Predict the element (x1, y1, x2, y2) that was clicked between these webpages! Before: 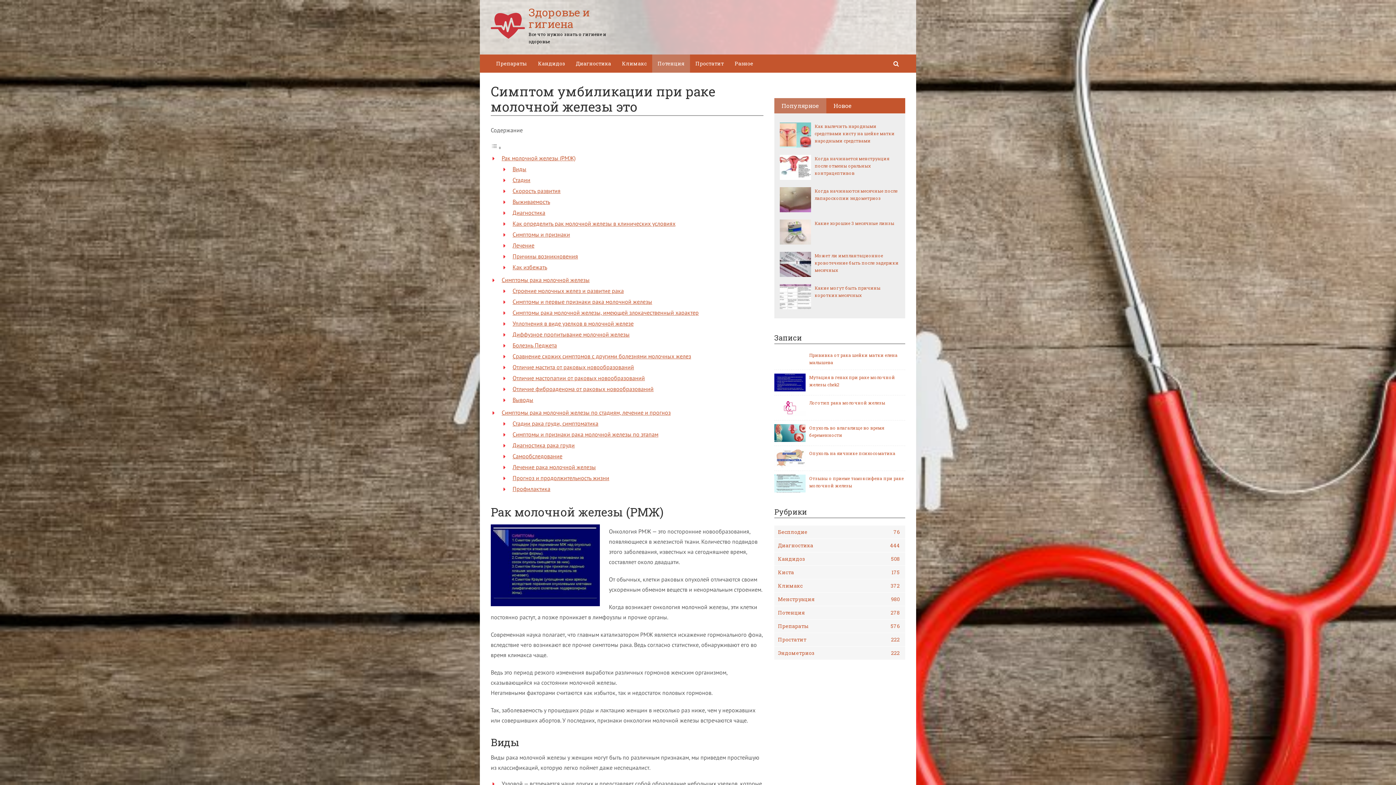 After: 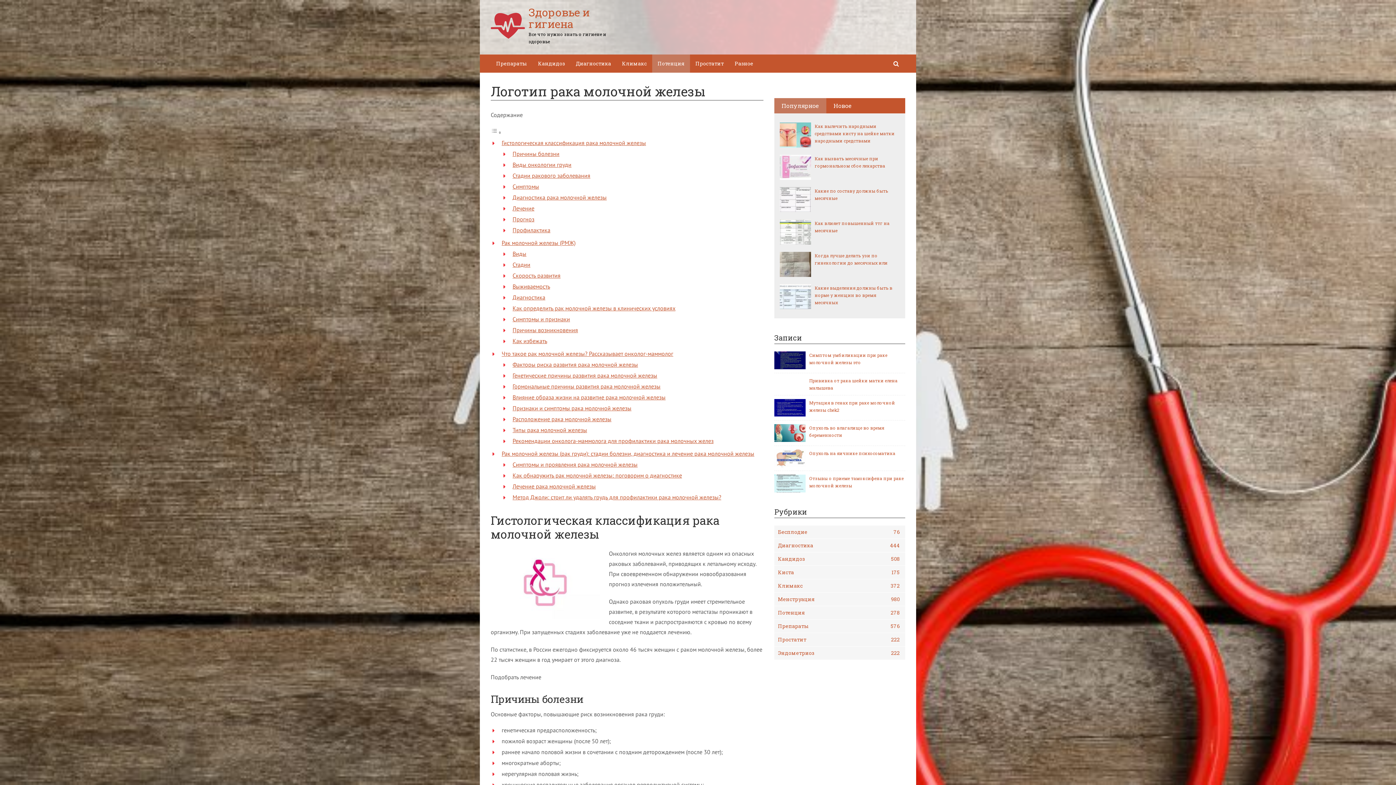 Action: label: Логотип рака молочной железы bbox: (774, 399, 905, 406)